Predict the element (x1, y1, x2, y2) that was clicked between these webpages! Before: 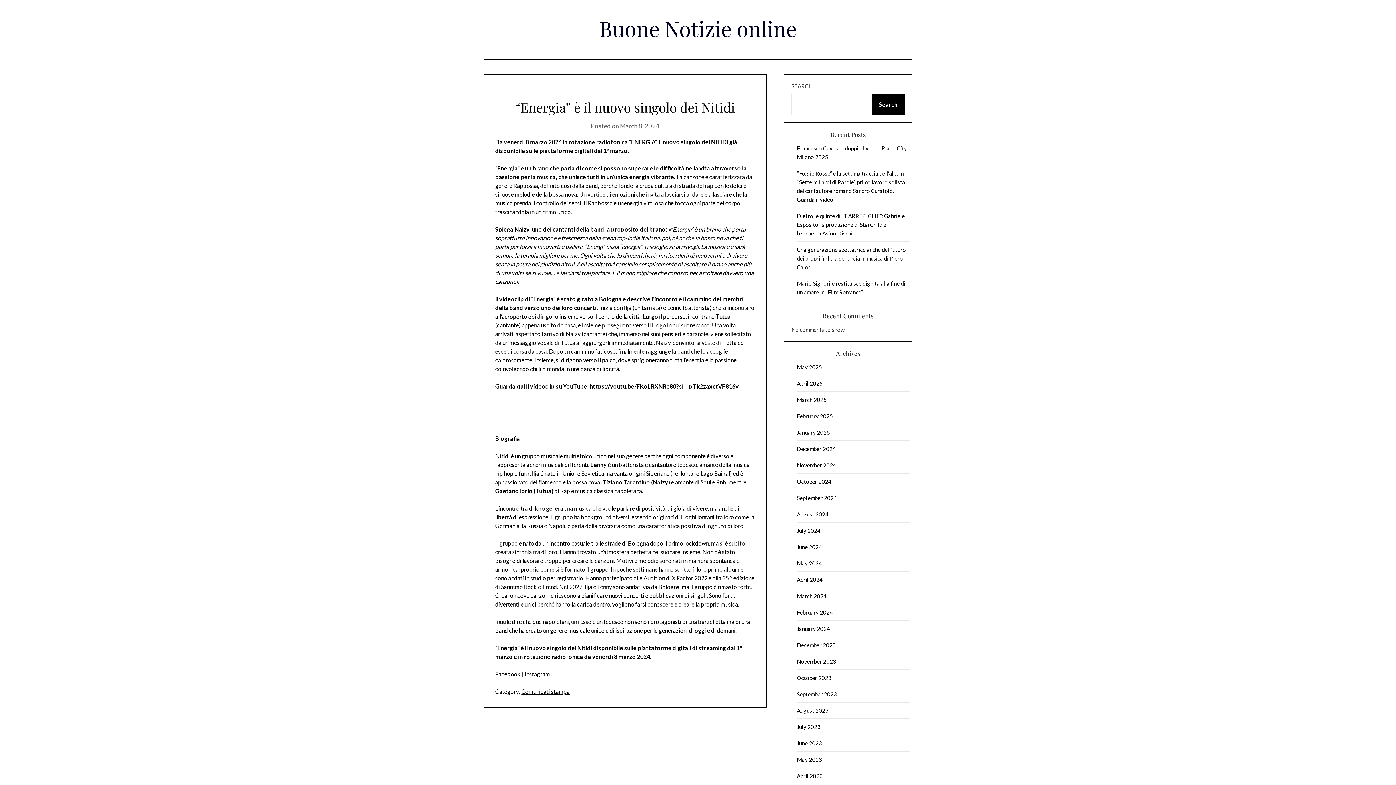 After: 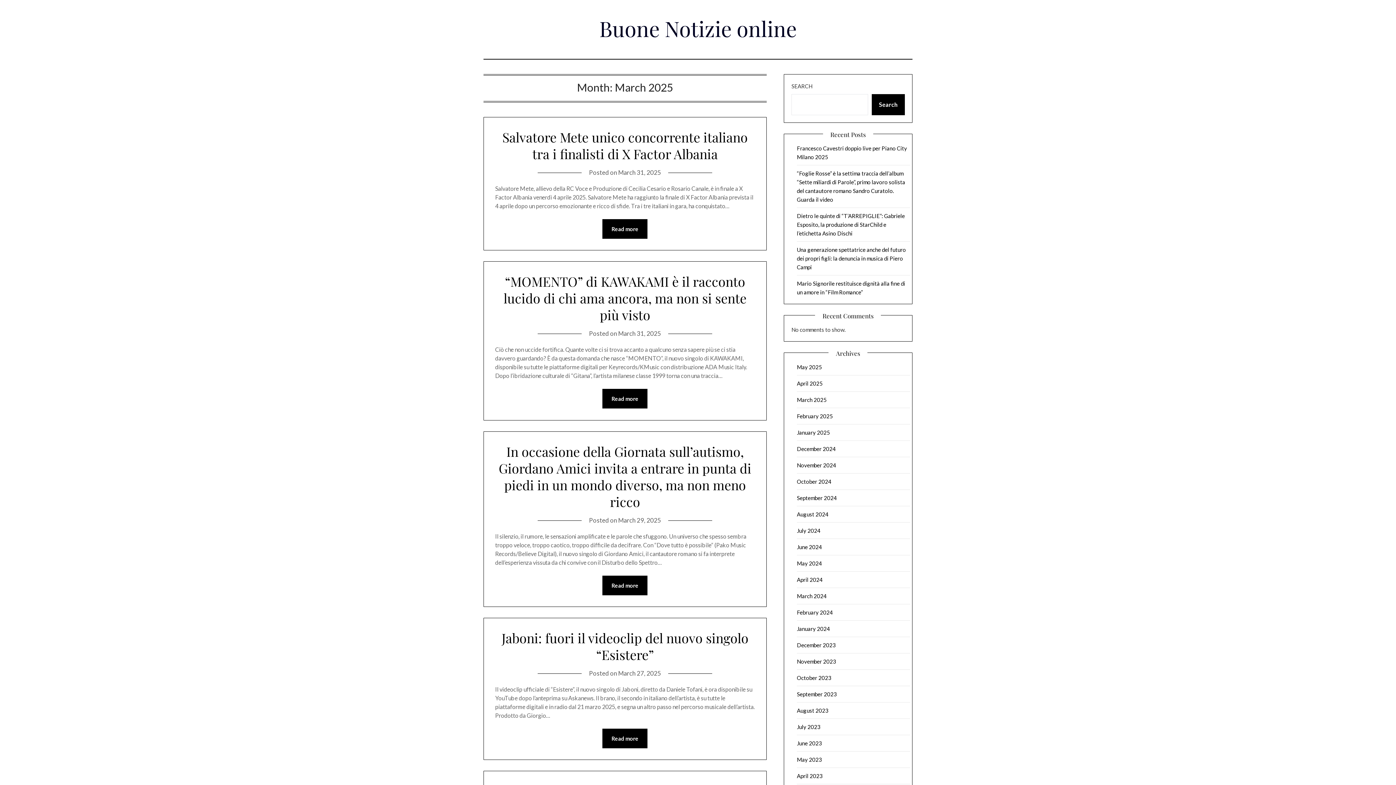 Action: bbox: (797, 396, 826, 403) label: March 2025